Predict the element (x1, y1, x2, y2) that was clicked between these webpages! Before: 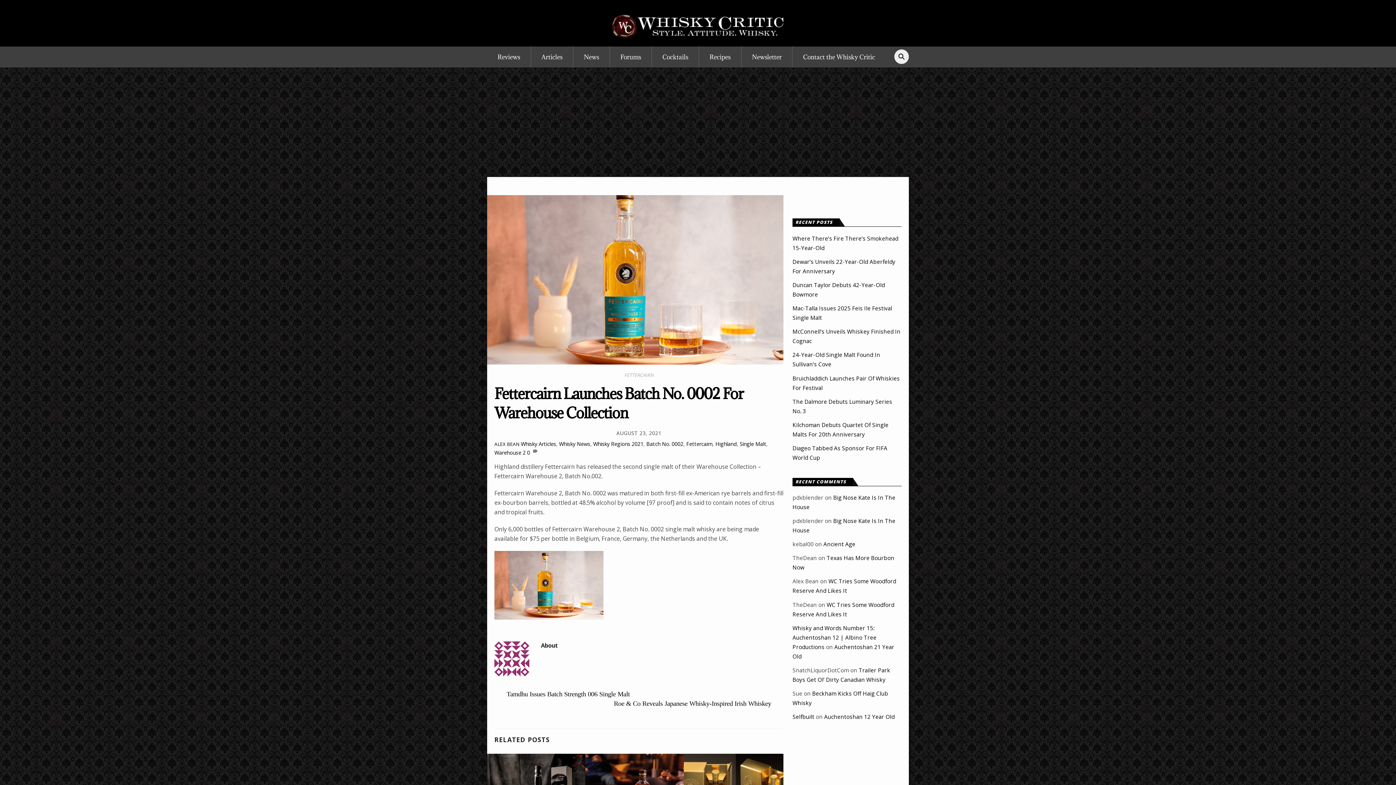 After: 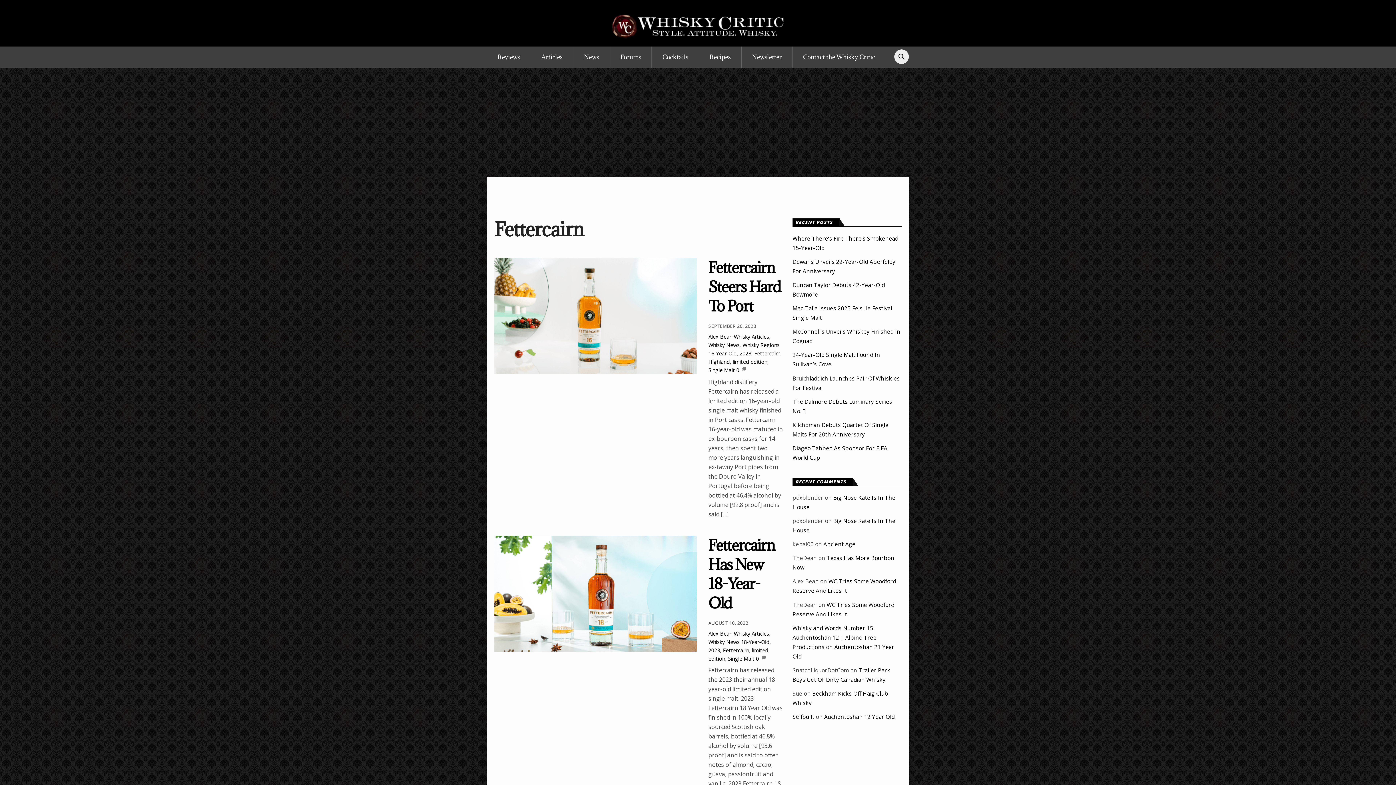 Action: bbox: (686, 440, 712, 447) label: Fettercairn